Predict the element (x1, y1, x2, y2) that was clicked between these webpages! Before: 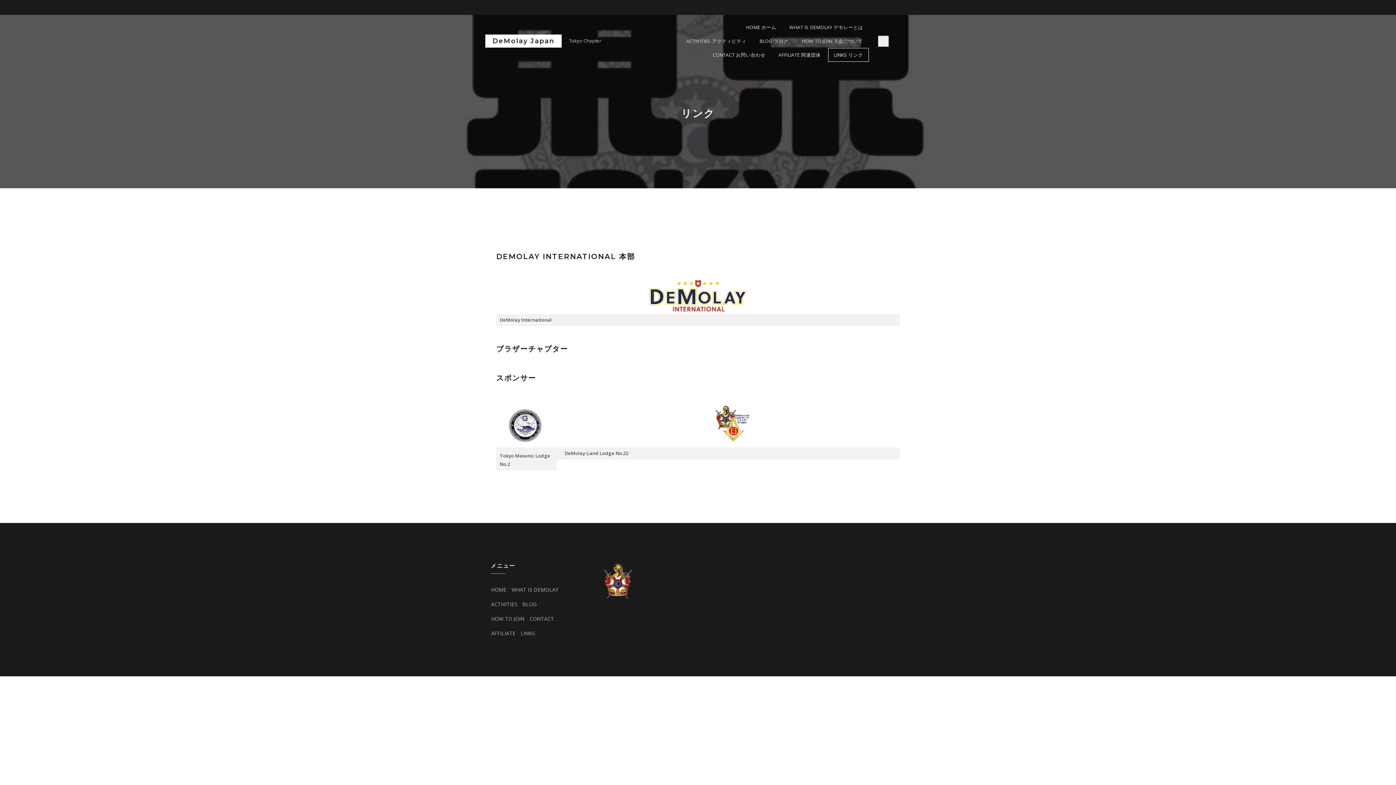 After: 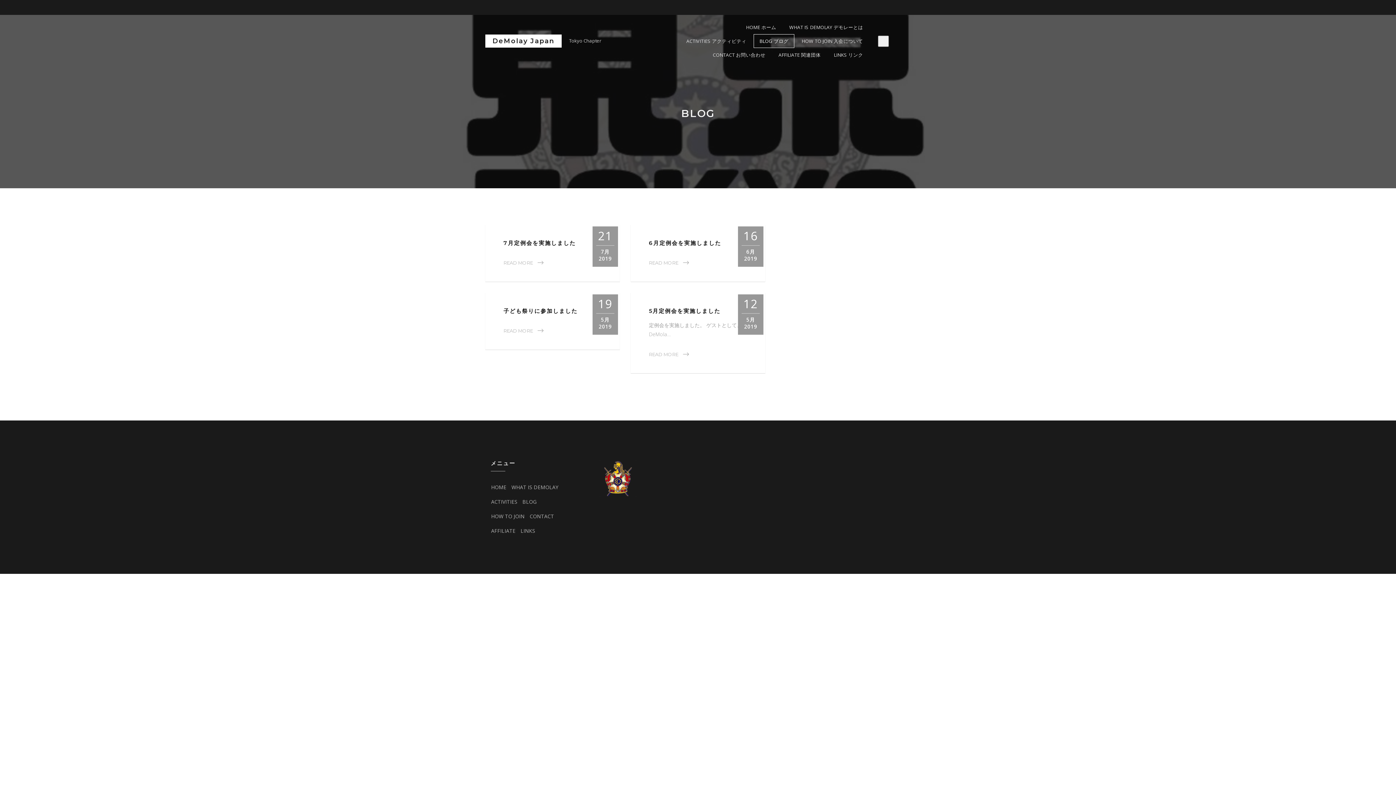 Action: bbox: (522, 600, 536, 607) label: BLOG